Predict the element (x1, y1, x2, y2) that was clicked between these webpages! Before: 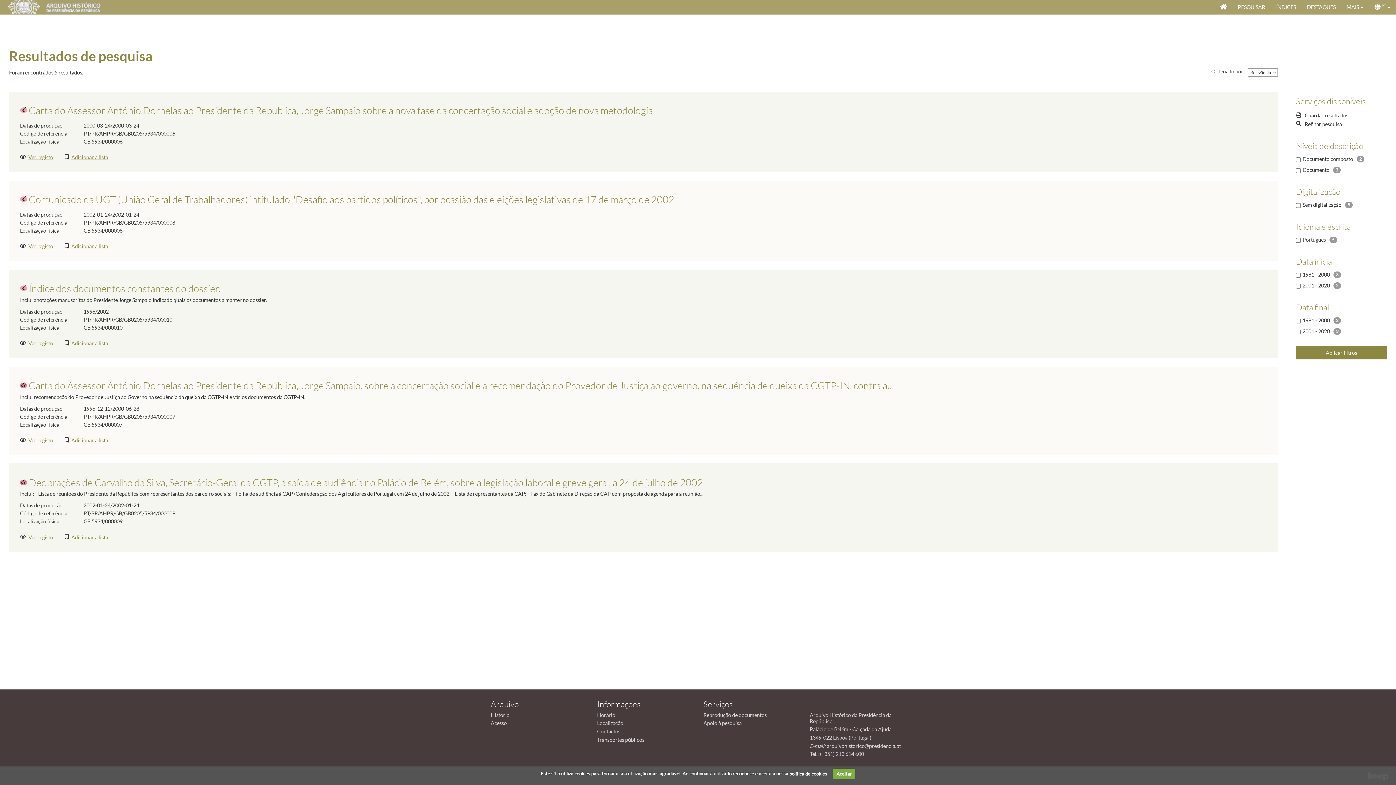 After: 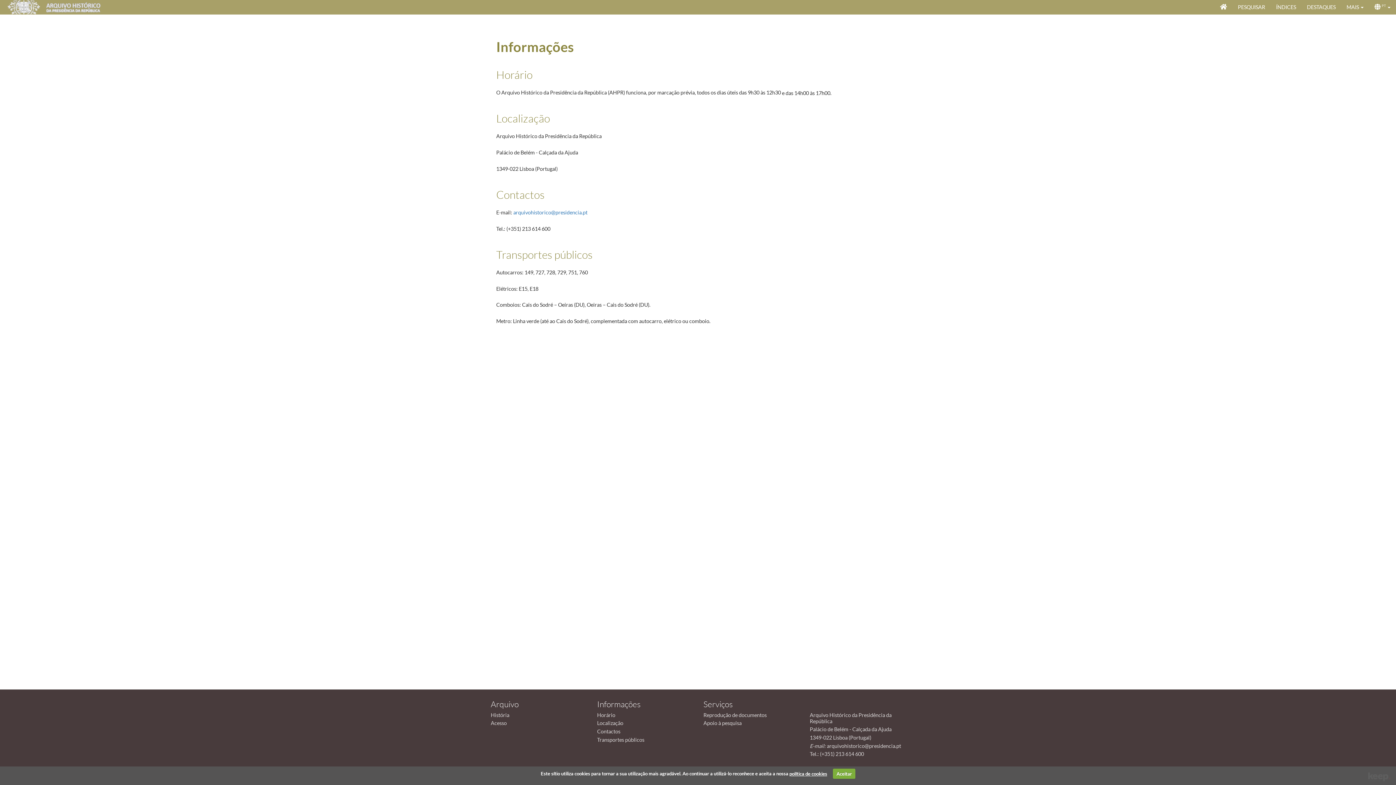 Action: label: Transportes públicos bbox: (597, 736, 644, 743)